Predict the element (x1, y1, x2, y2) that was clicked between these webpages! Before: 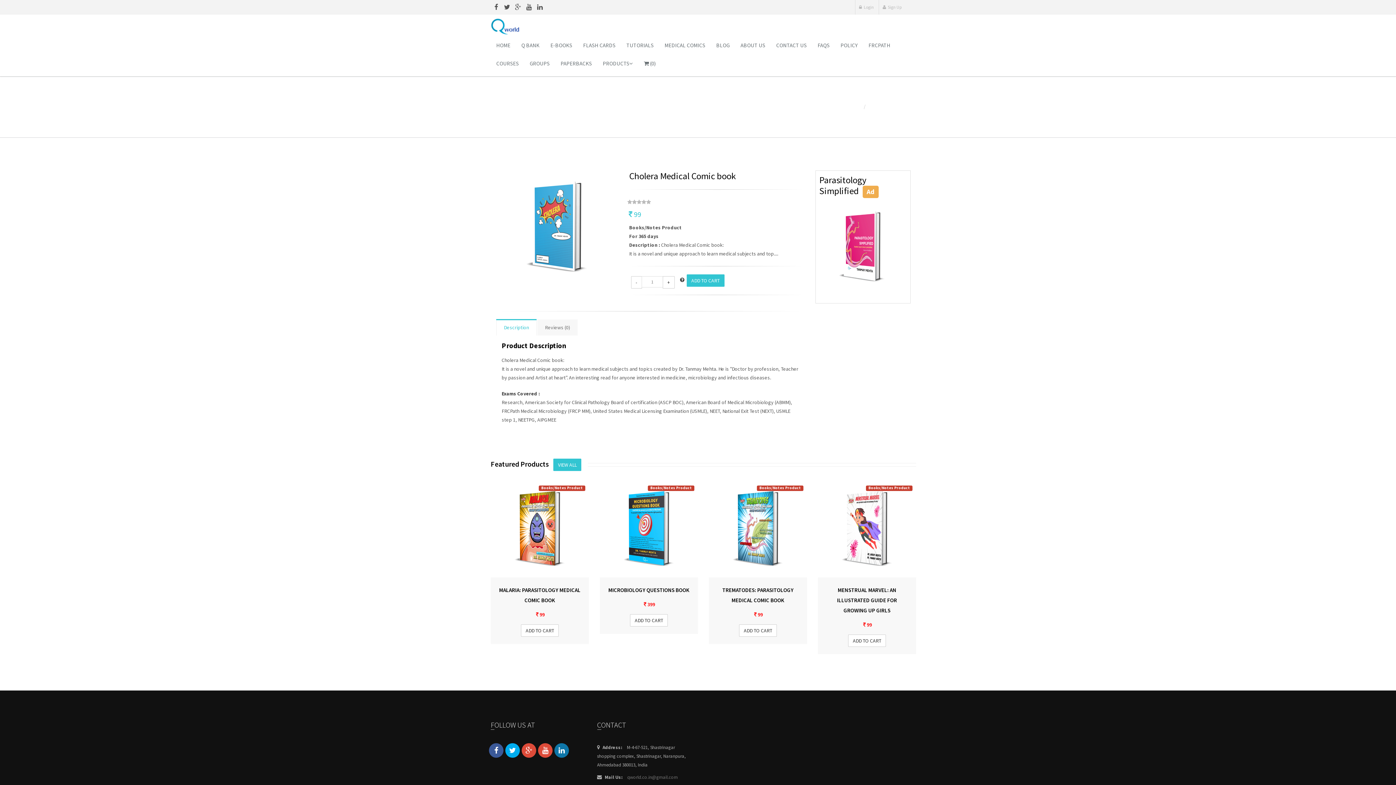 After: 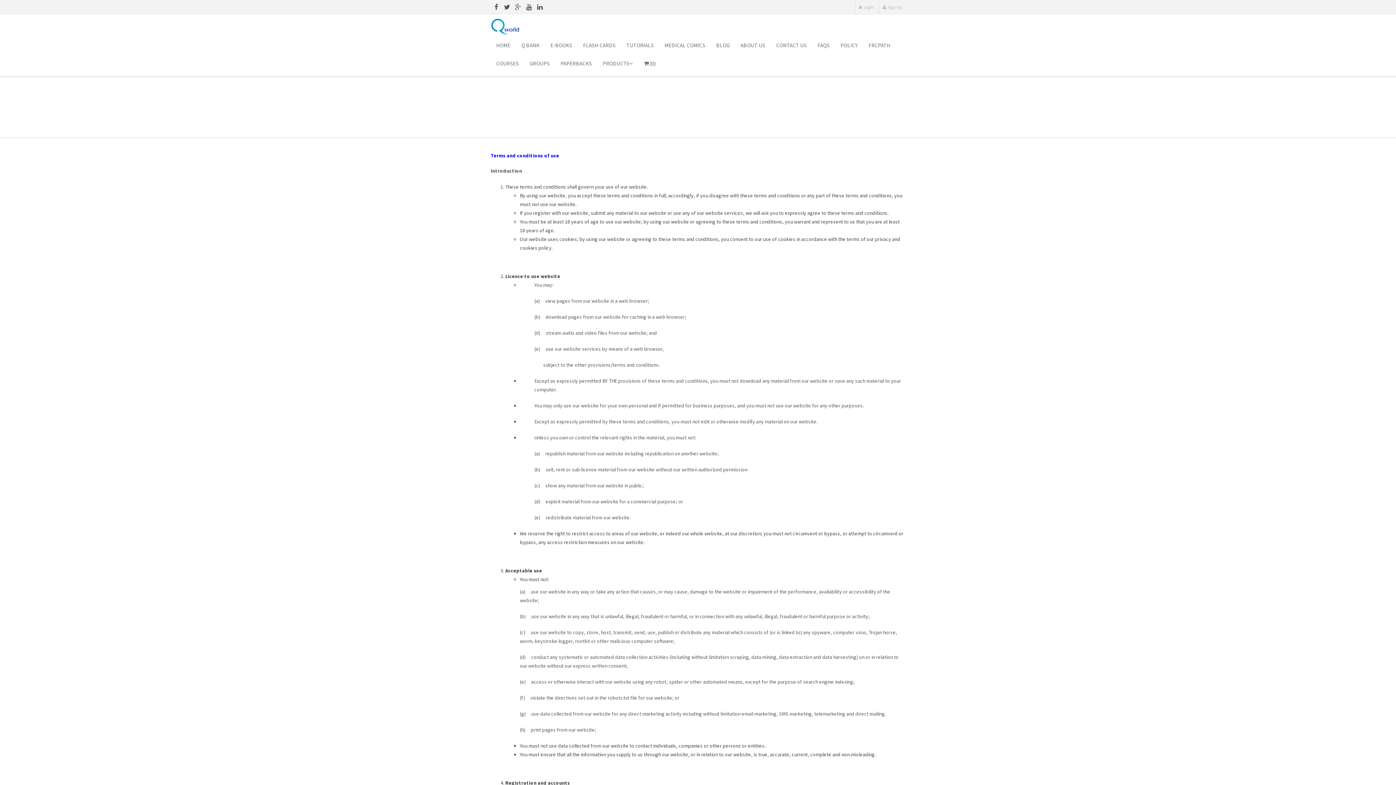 Action: label: POLICY bbox: (835, 36, 863, 54)